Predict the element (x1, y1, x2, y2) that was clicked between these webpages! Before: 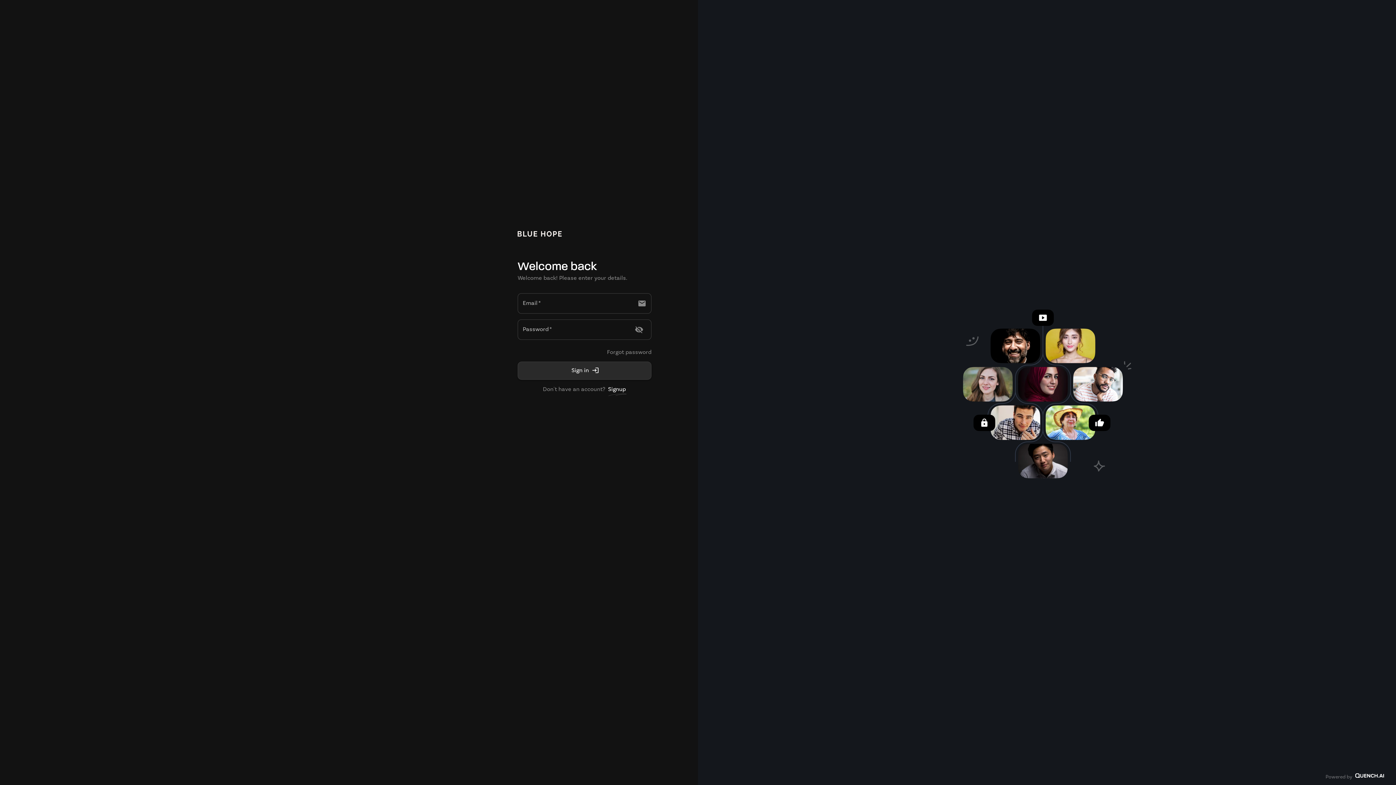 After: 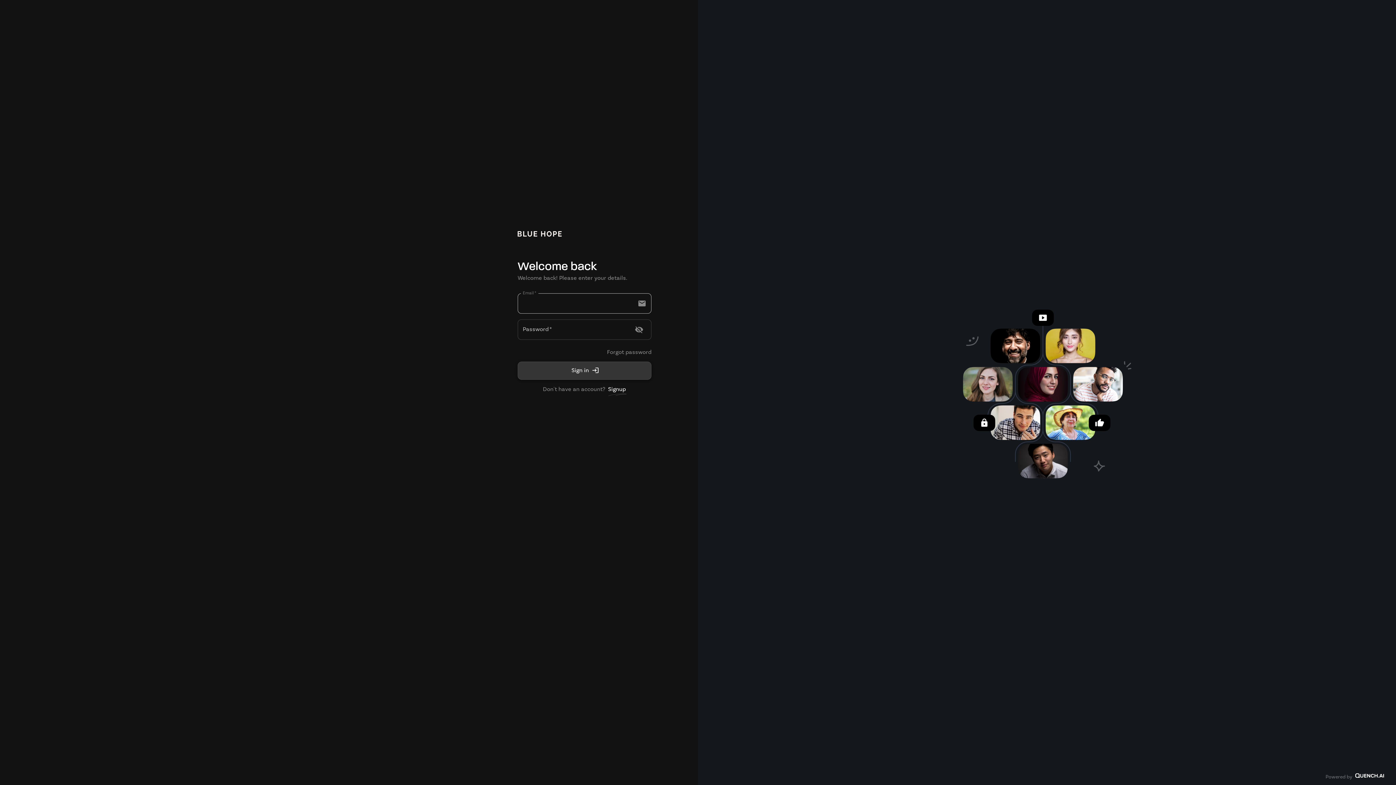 Action: bbox: (517, 361, 651, 379) label: Sign in